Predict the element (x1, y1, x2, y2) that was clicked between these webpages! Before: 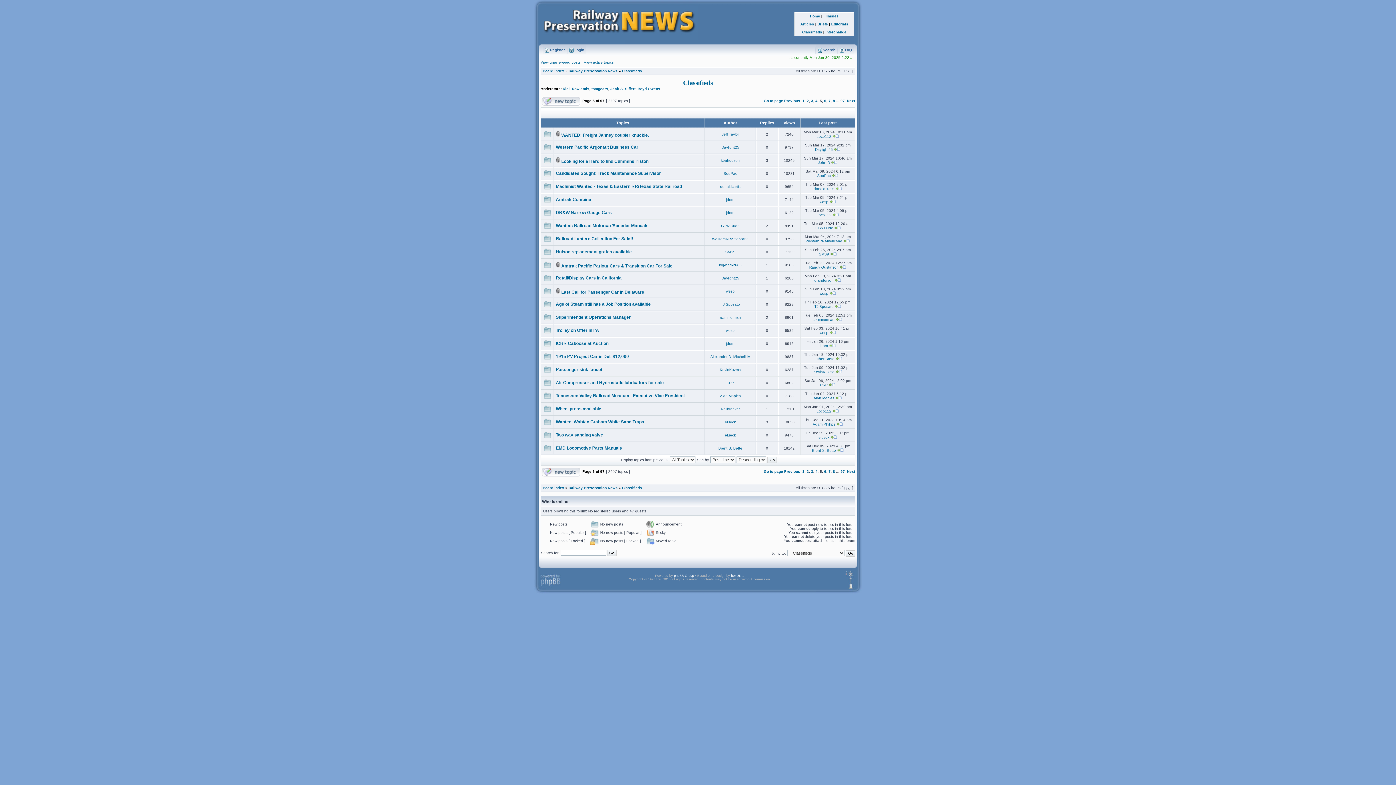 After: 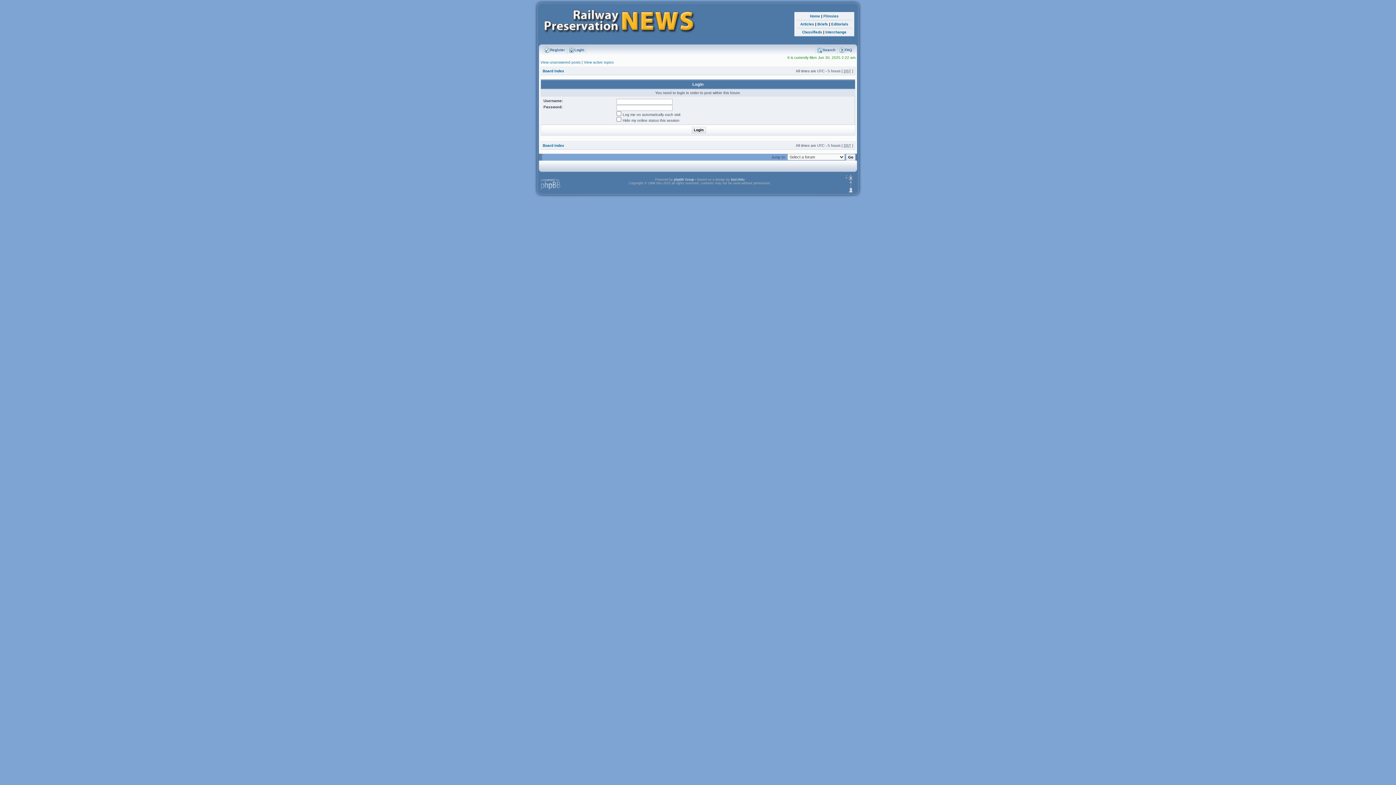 Action: bbox: (541, 103, 581, 107)